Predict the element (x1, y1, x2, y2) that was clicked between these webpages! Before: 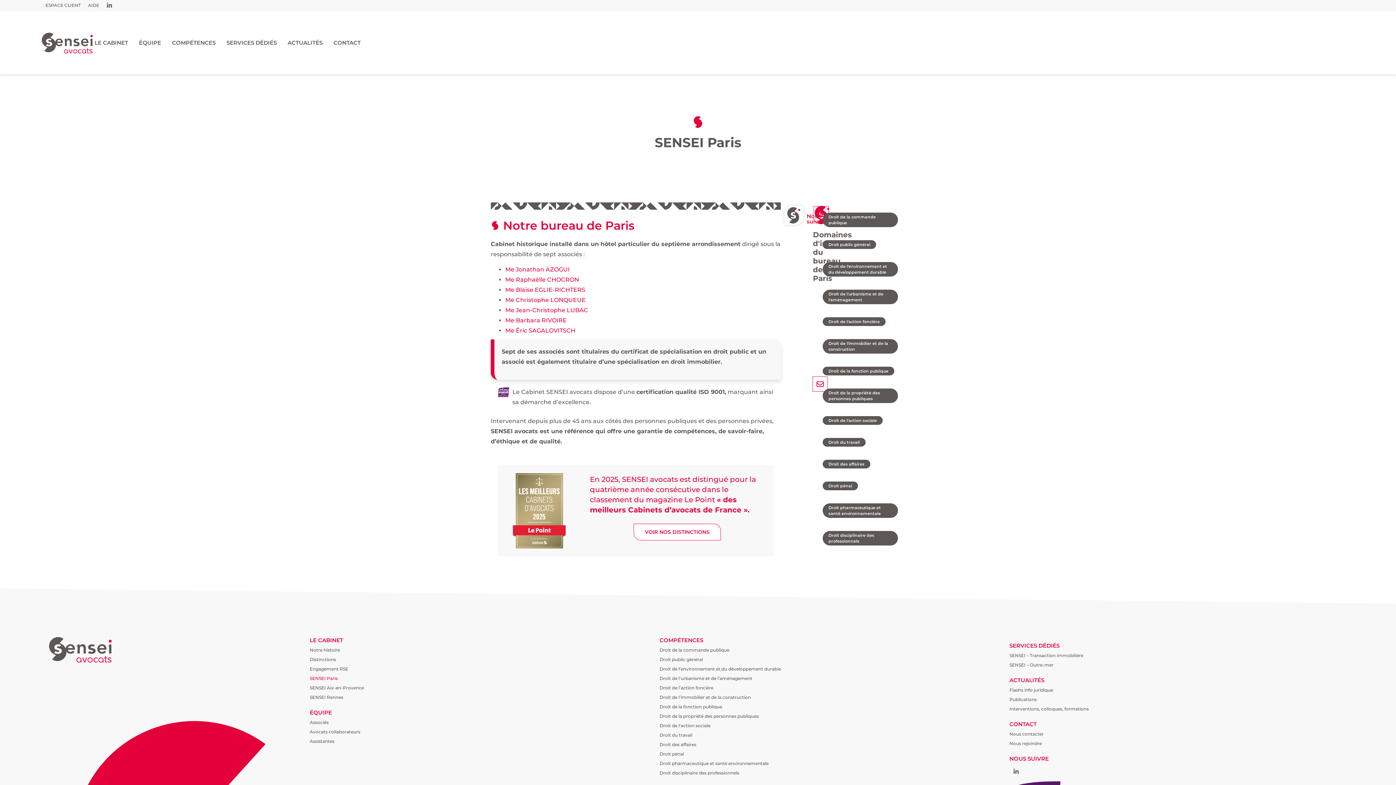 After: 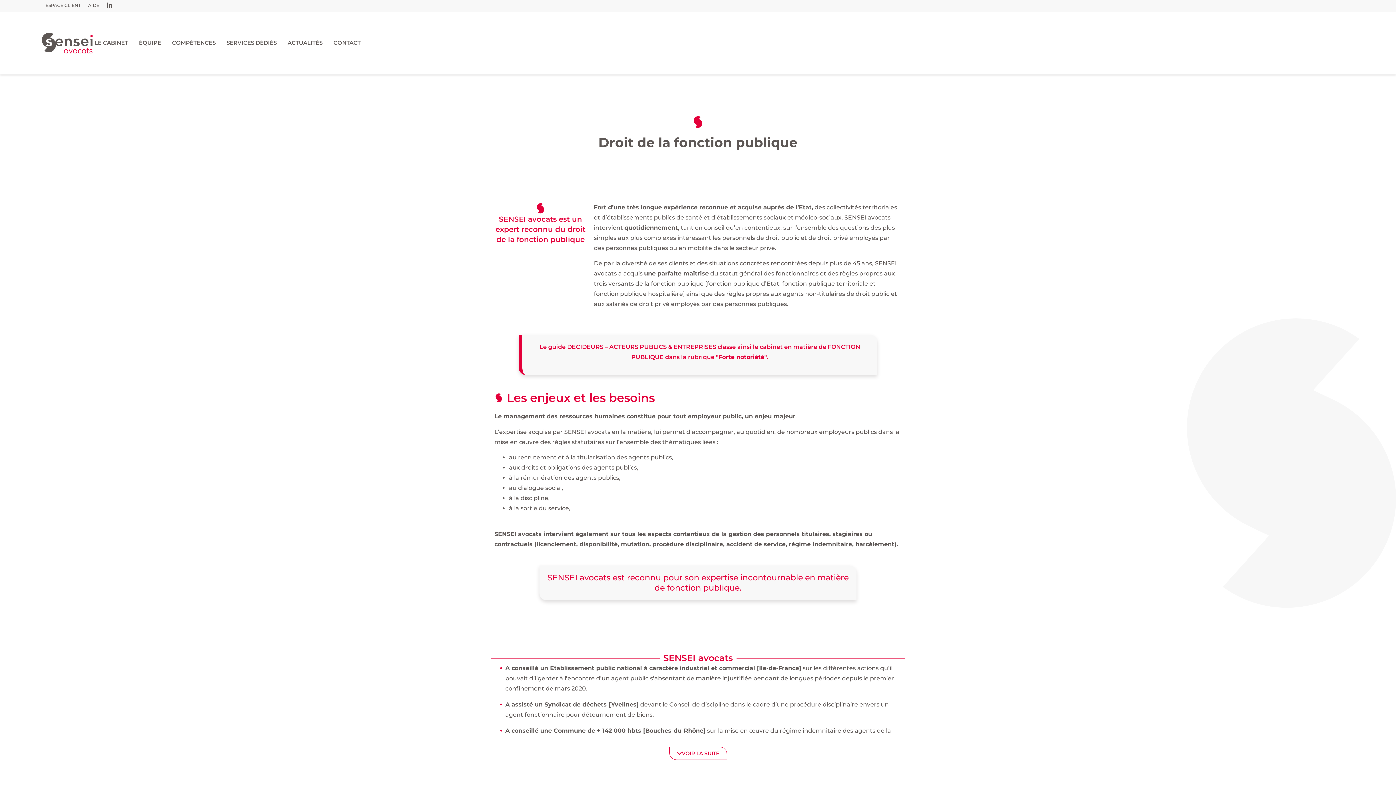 Action: bbox: (822, 366, 894, 375) label: Droit de la fonction publique